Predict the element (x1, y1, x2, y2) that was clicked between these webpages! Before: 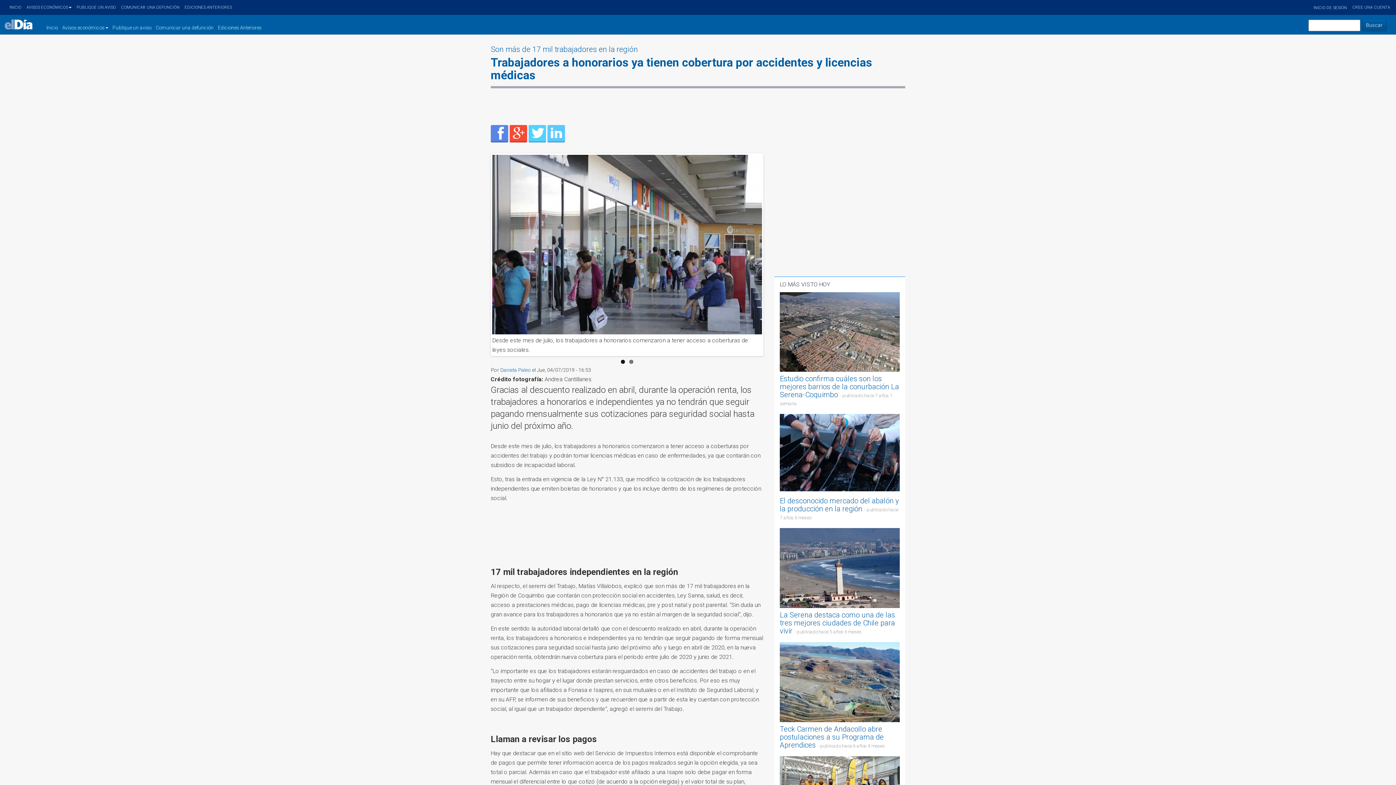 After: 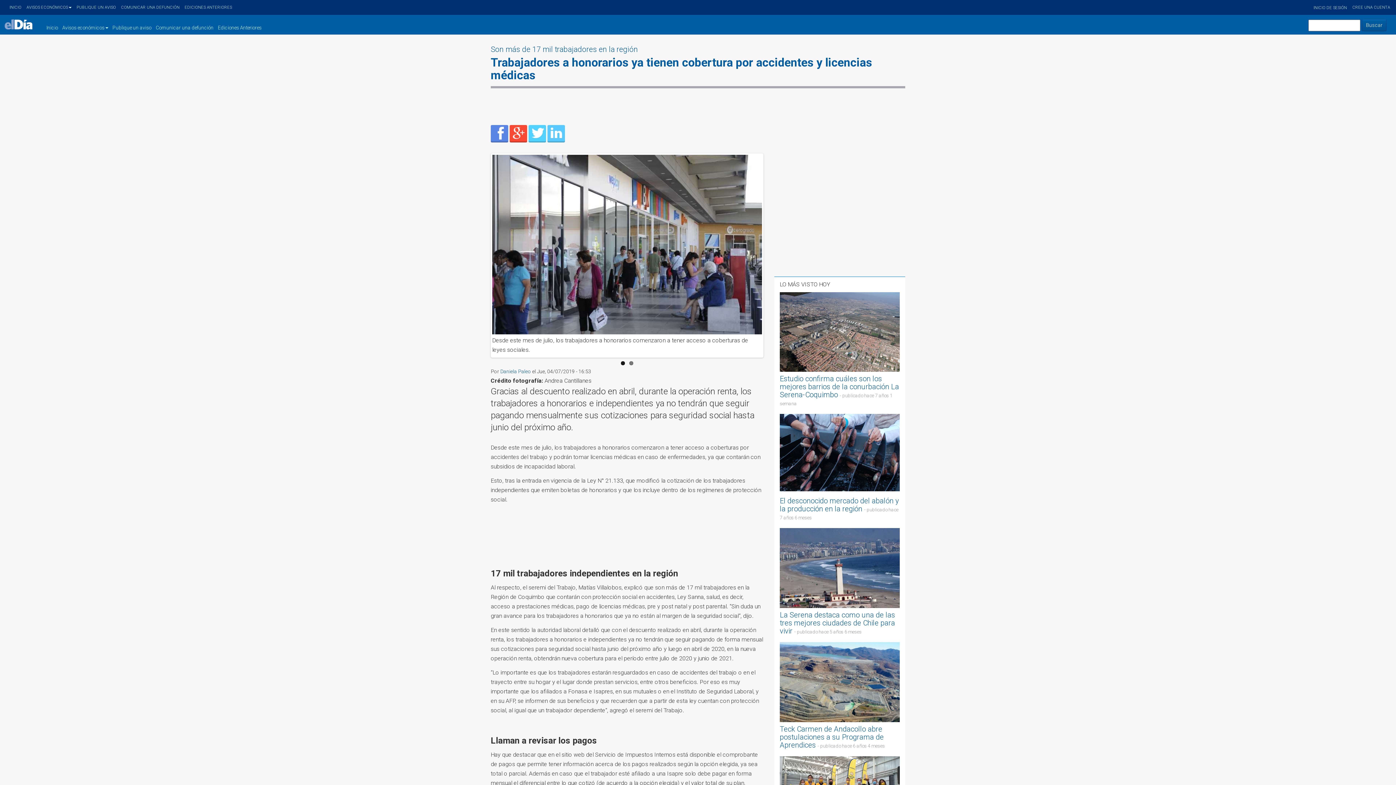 Action: bbox: (629, 361, 633, 365) label: 2